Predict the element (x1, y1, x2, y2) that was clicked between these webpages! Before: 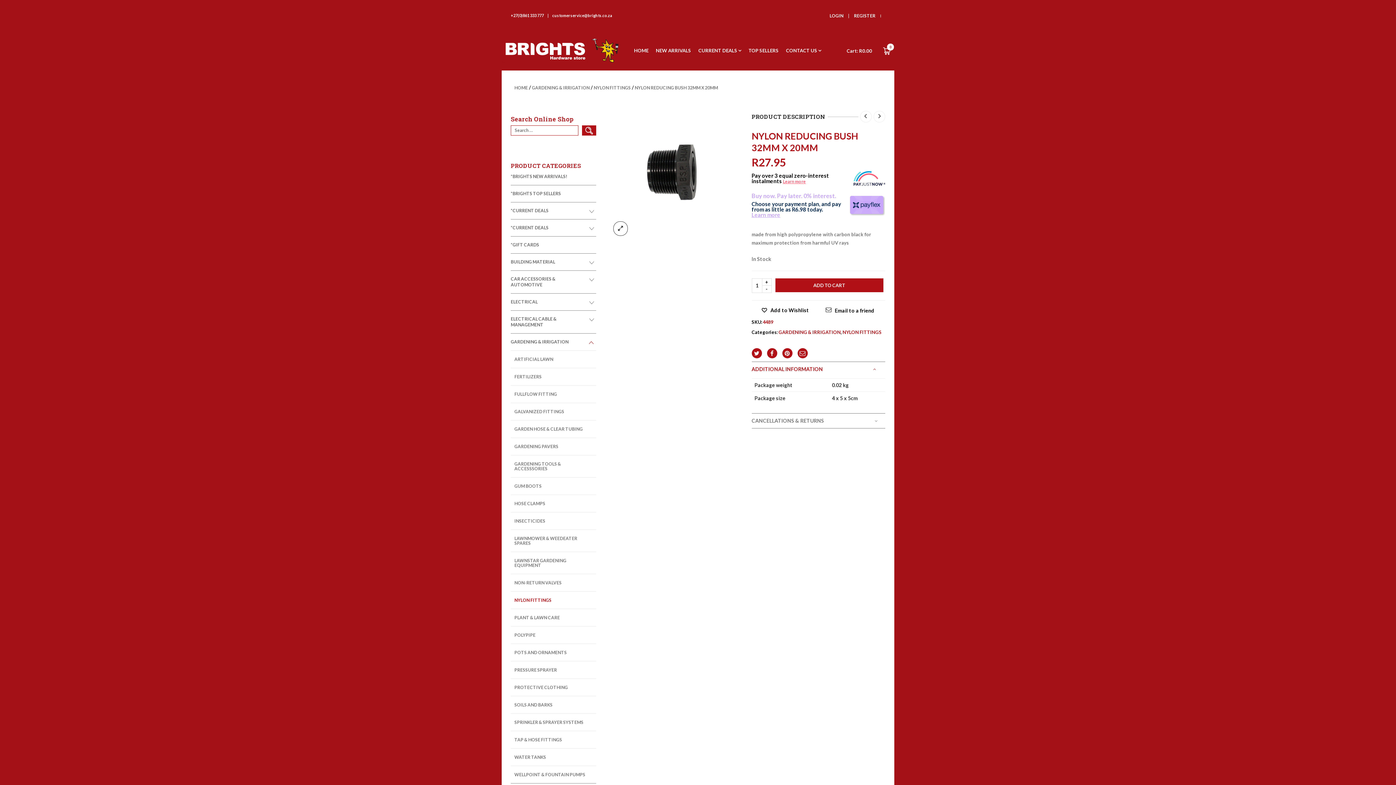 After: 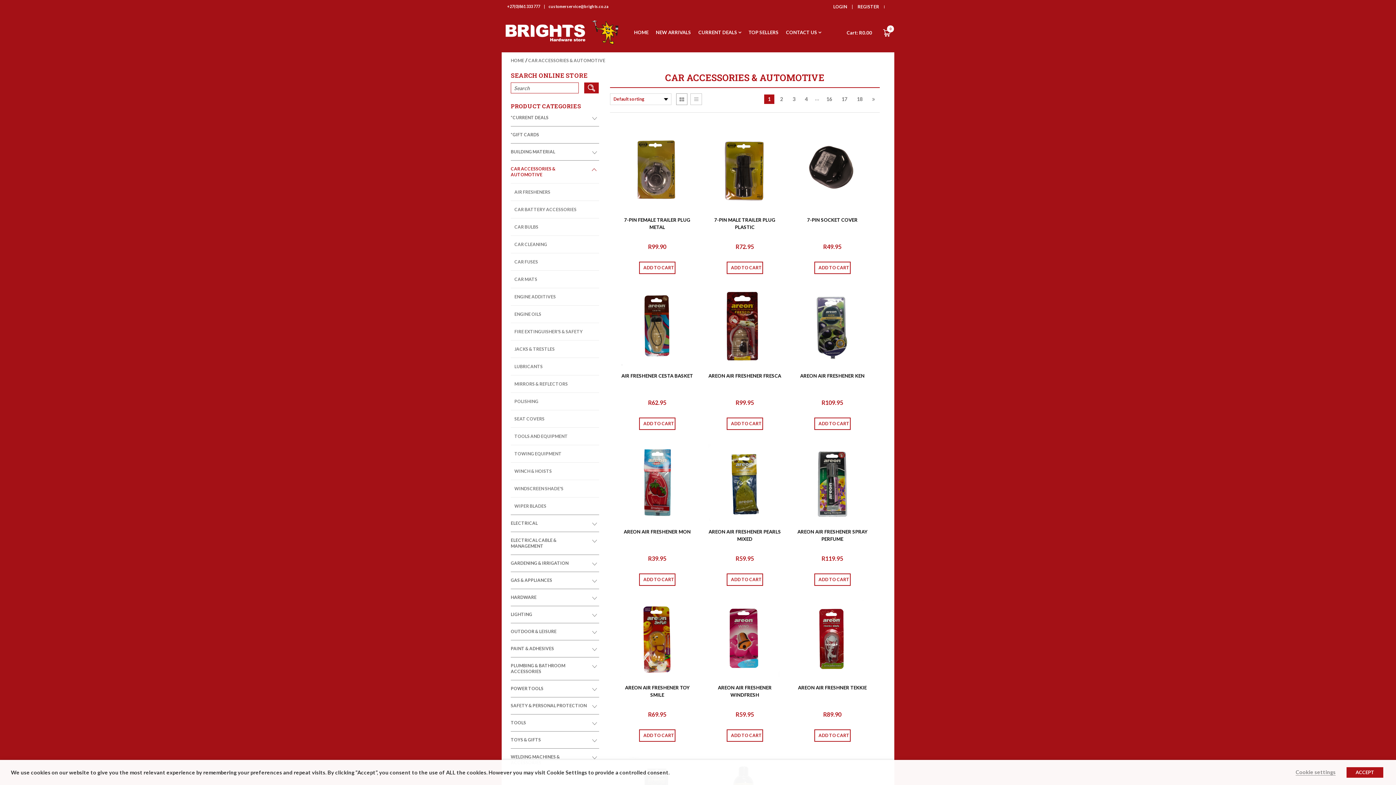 Action: label: CAR ACCESSORIES & AUTOMOTIVE bbox: (510, 270, 586, 293)